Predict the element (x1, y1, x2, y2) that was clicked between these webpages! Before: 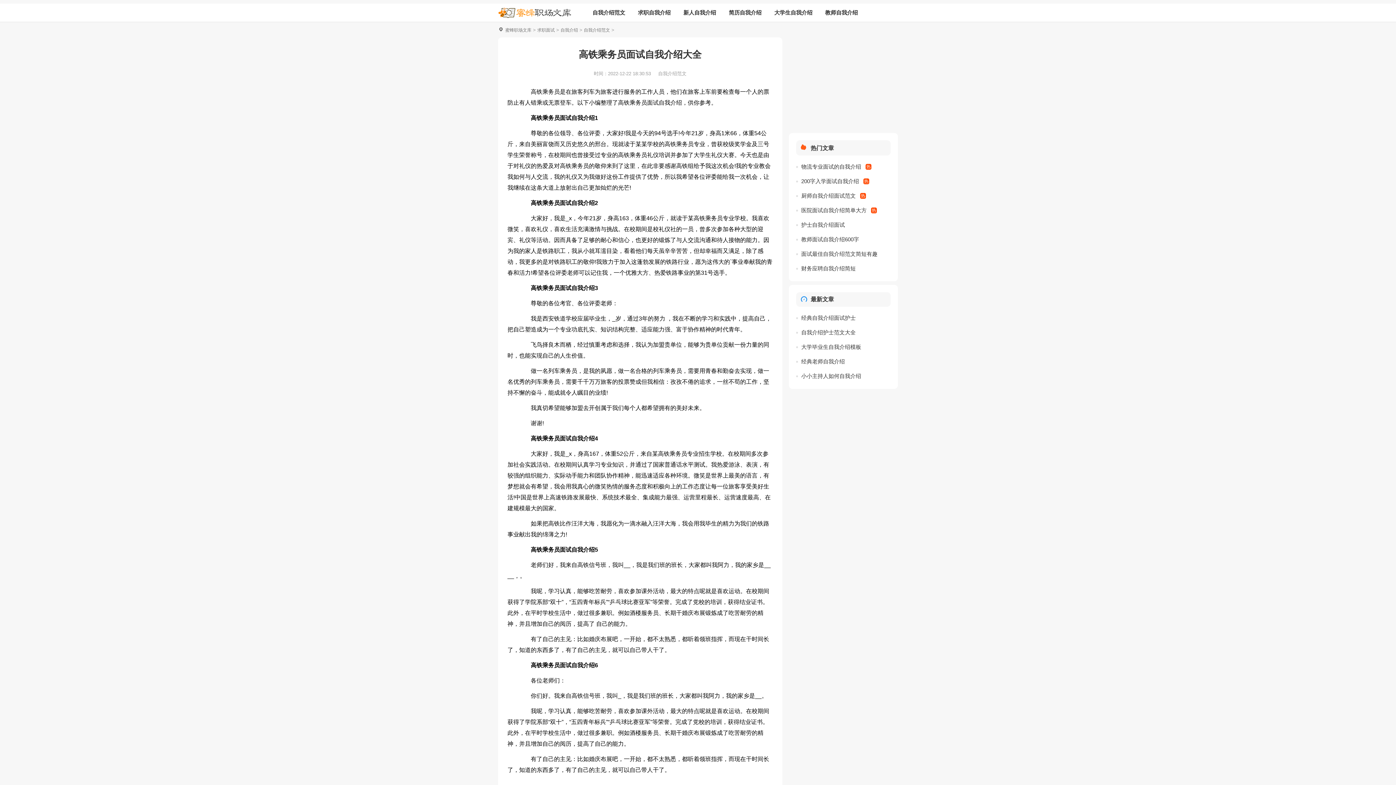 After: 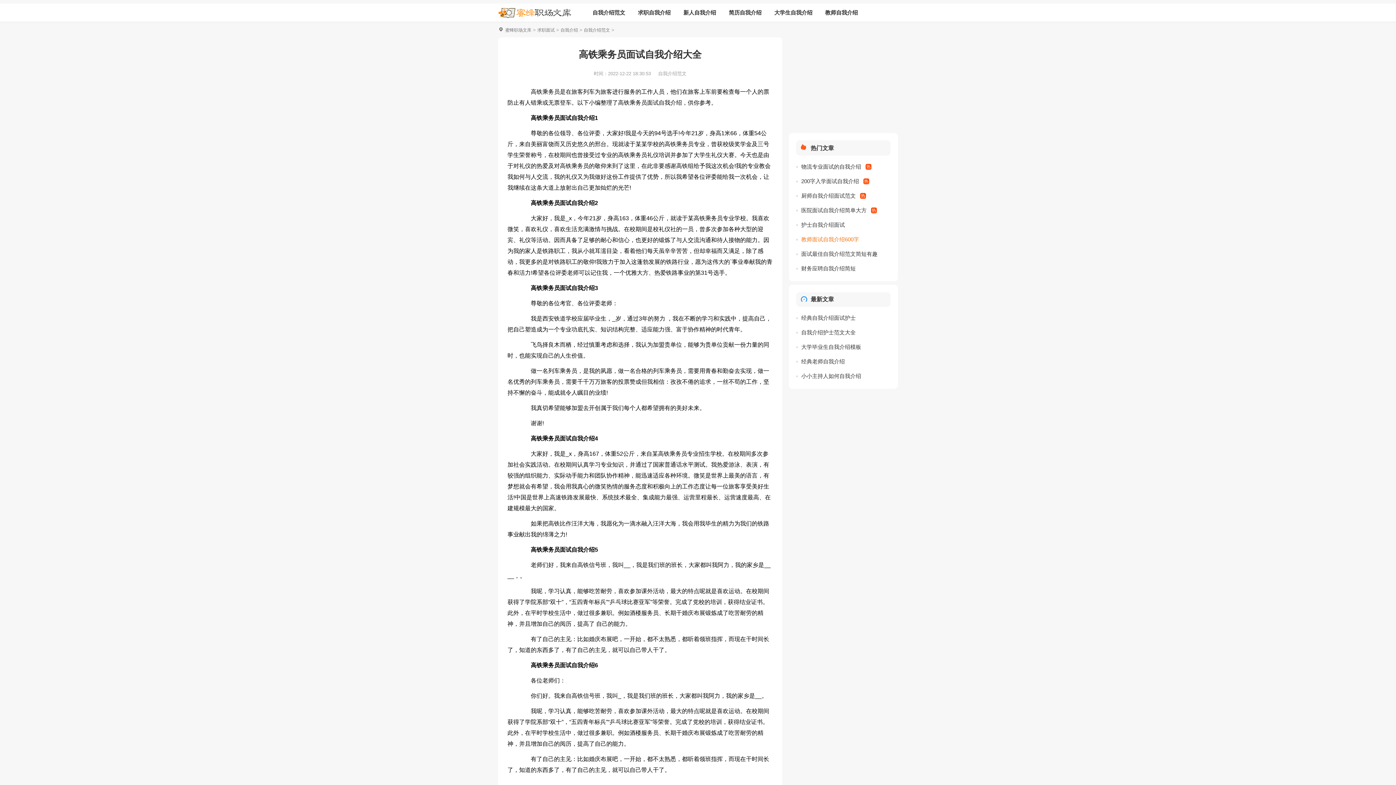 Action: bbox: (801, 234, 870, 245) label: 教师面试自我介绍600字